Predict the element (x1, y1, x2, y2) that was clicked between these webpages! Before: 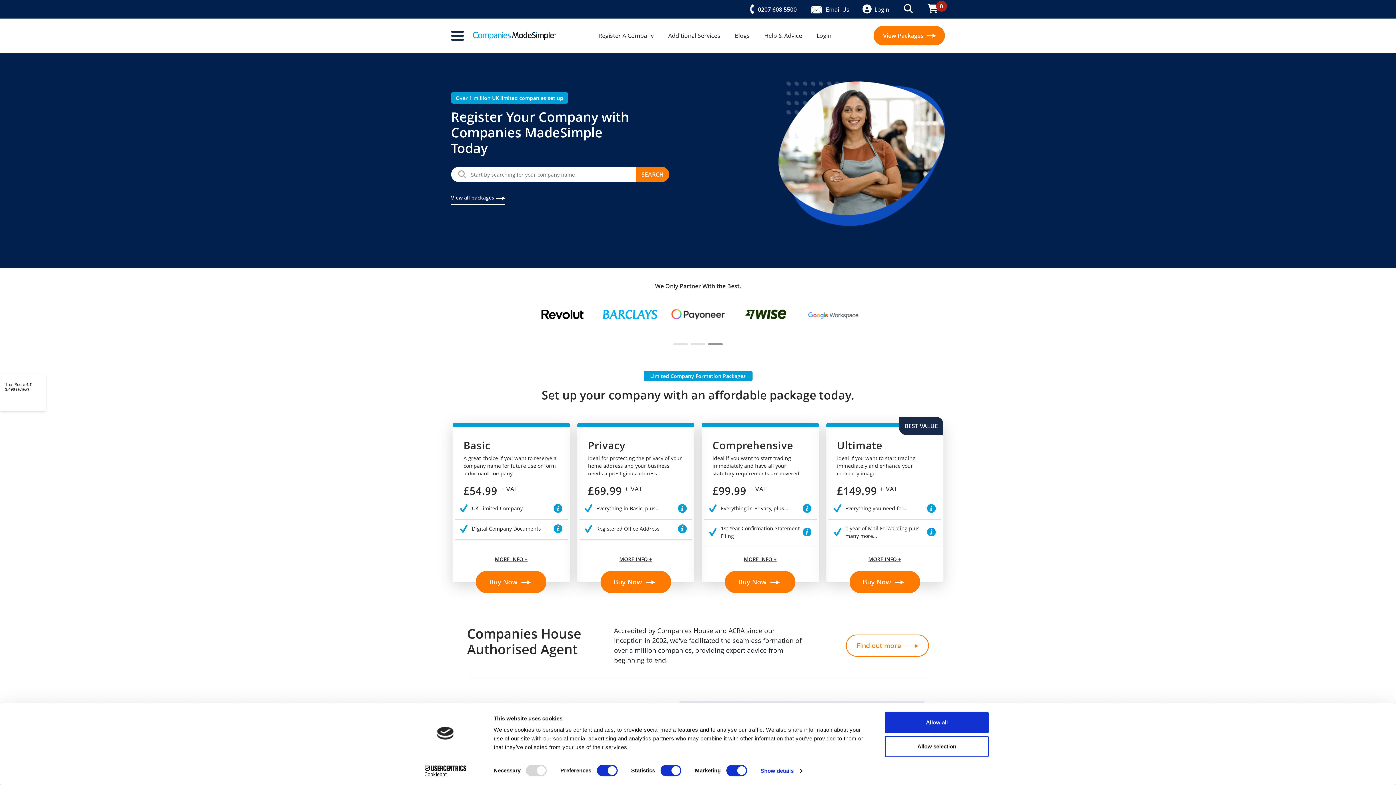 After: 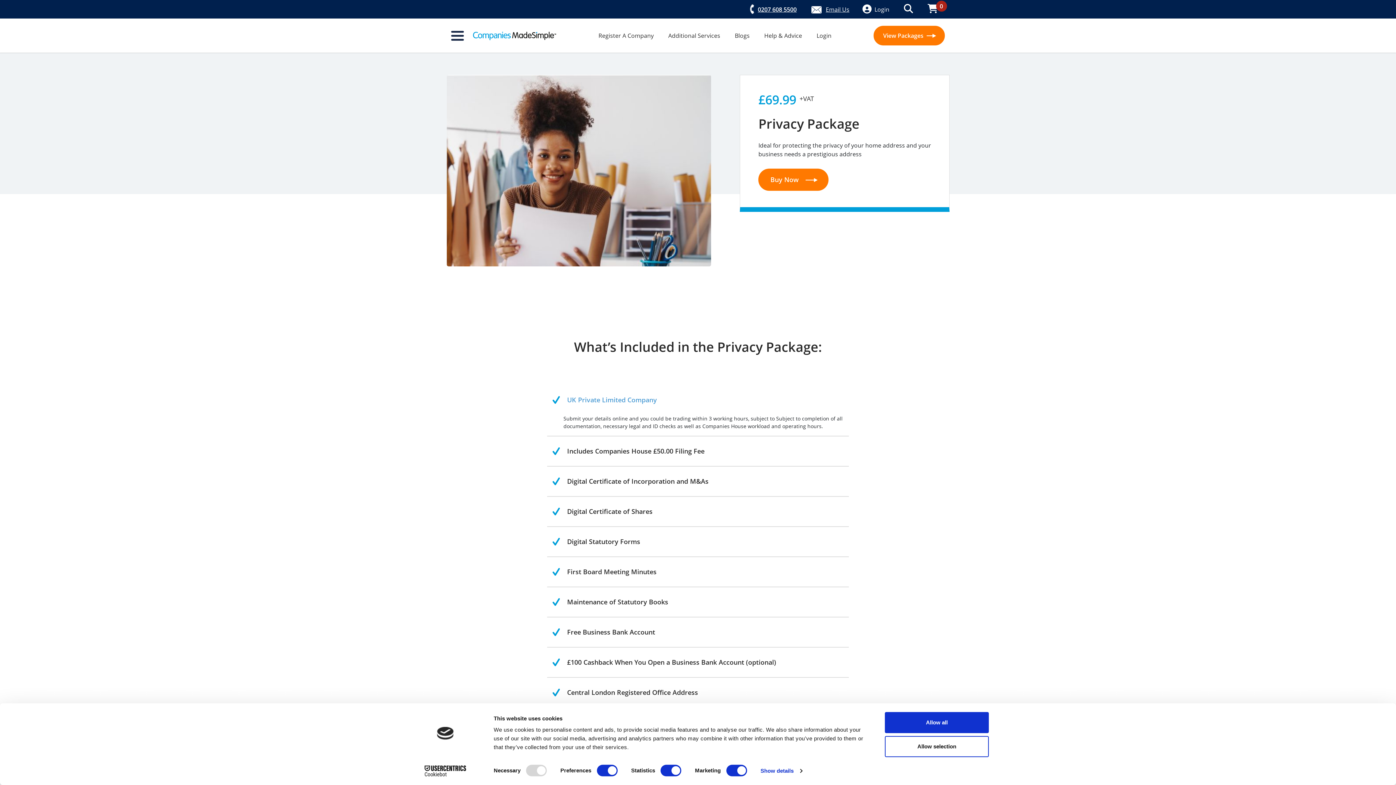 Action: bbox: (577, 547, 694, 563) label: MORE INFO +